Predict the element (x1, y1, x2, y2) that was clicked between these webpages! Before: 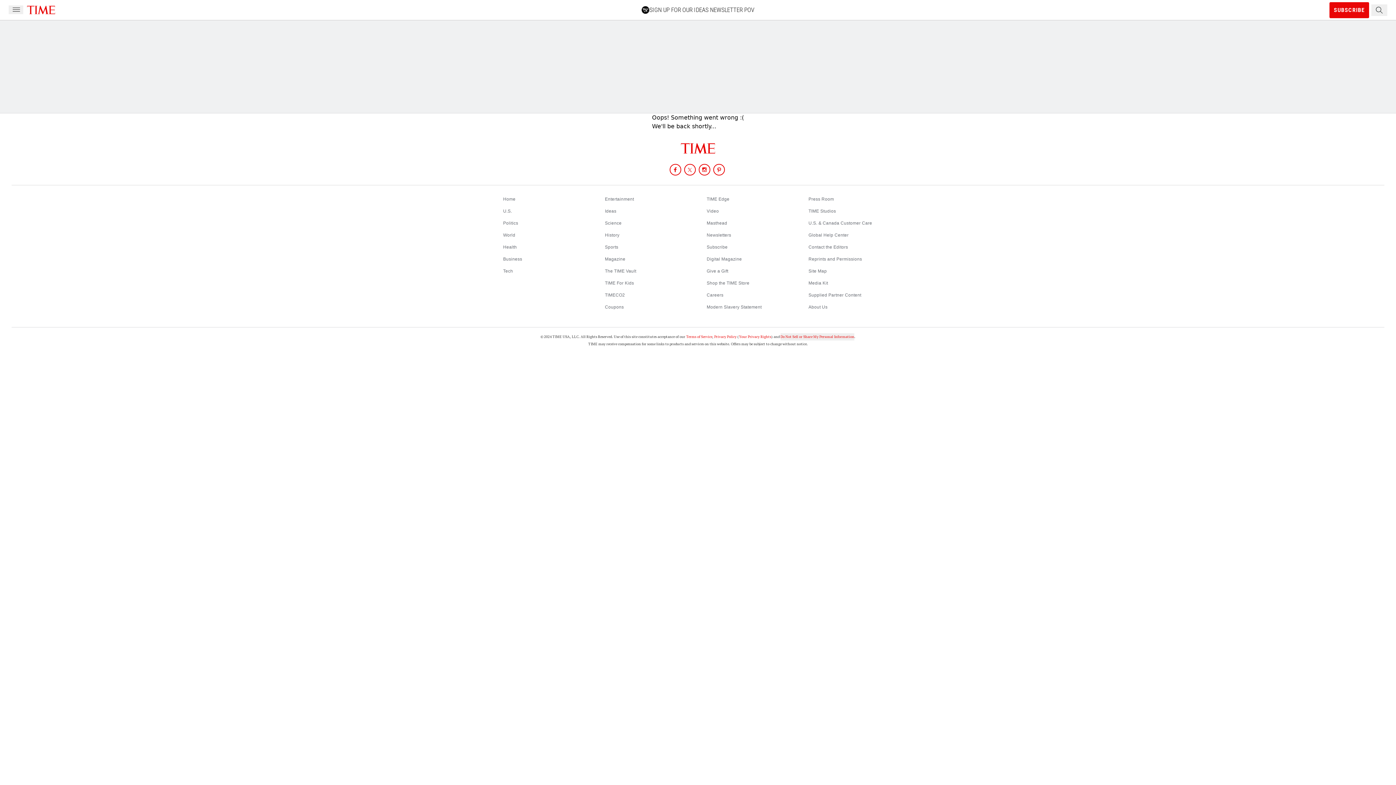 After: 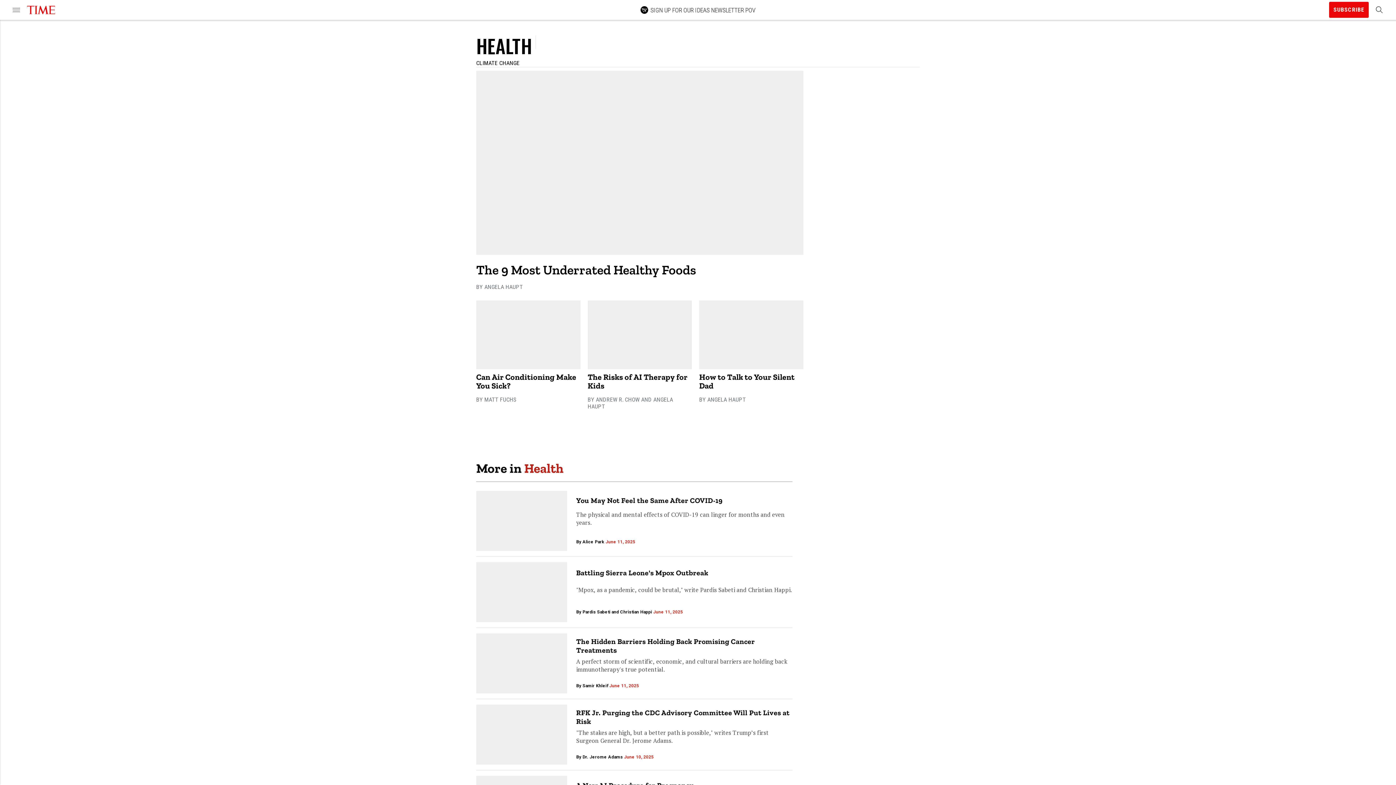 Action: bbox: (503, 244, 517, 249) label: Health